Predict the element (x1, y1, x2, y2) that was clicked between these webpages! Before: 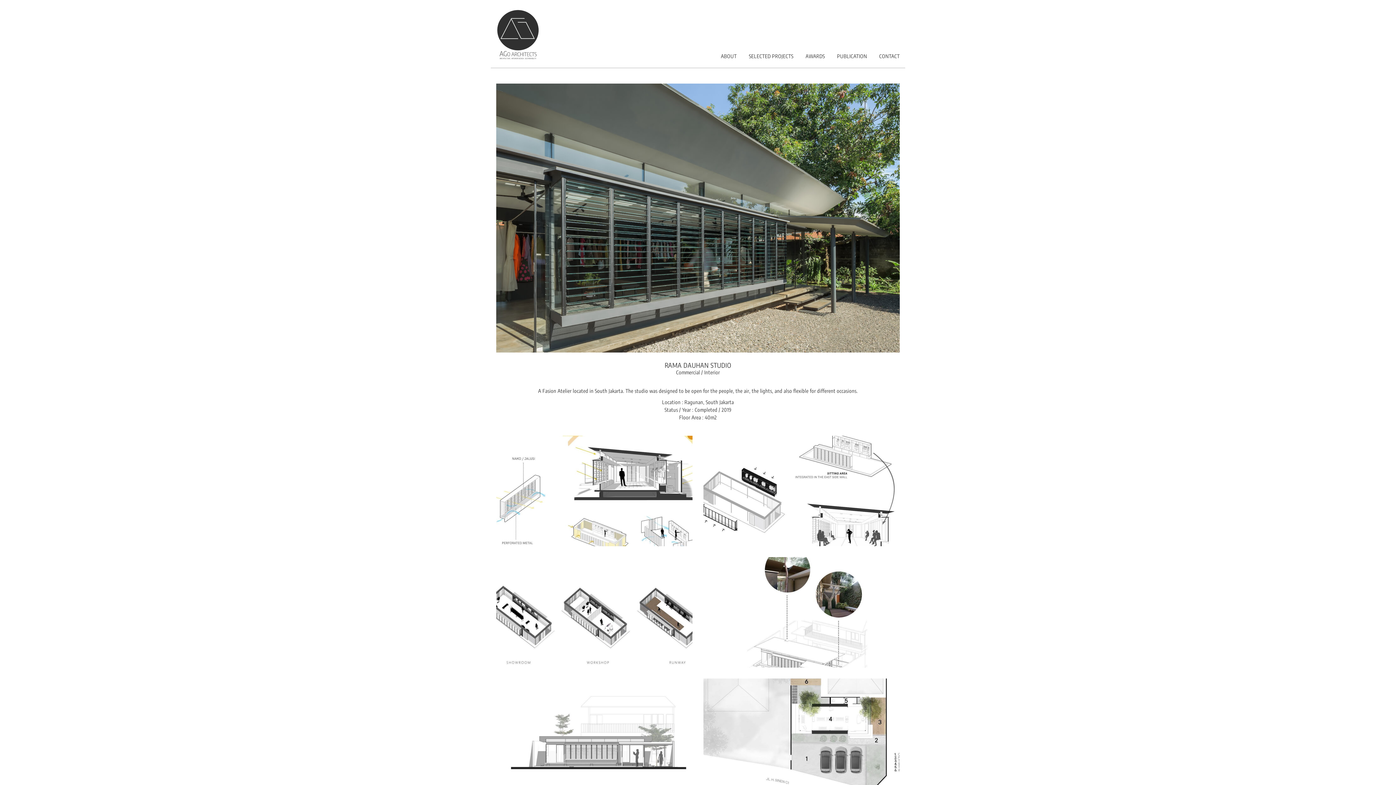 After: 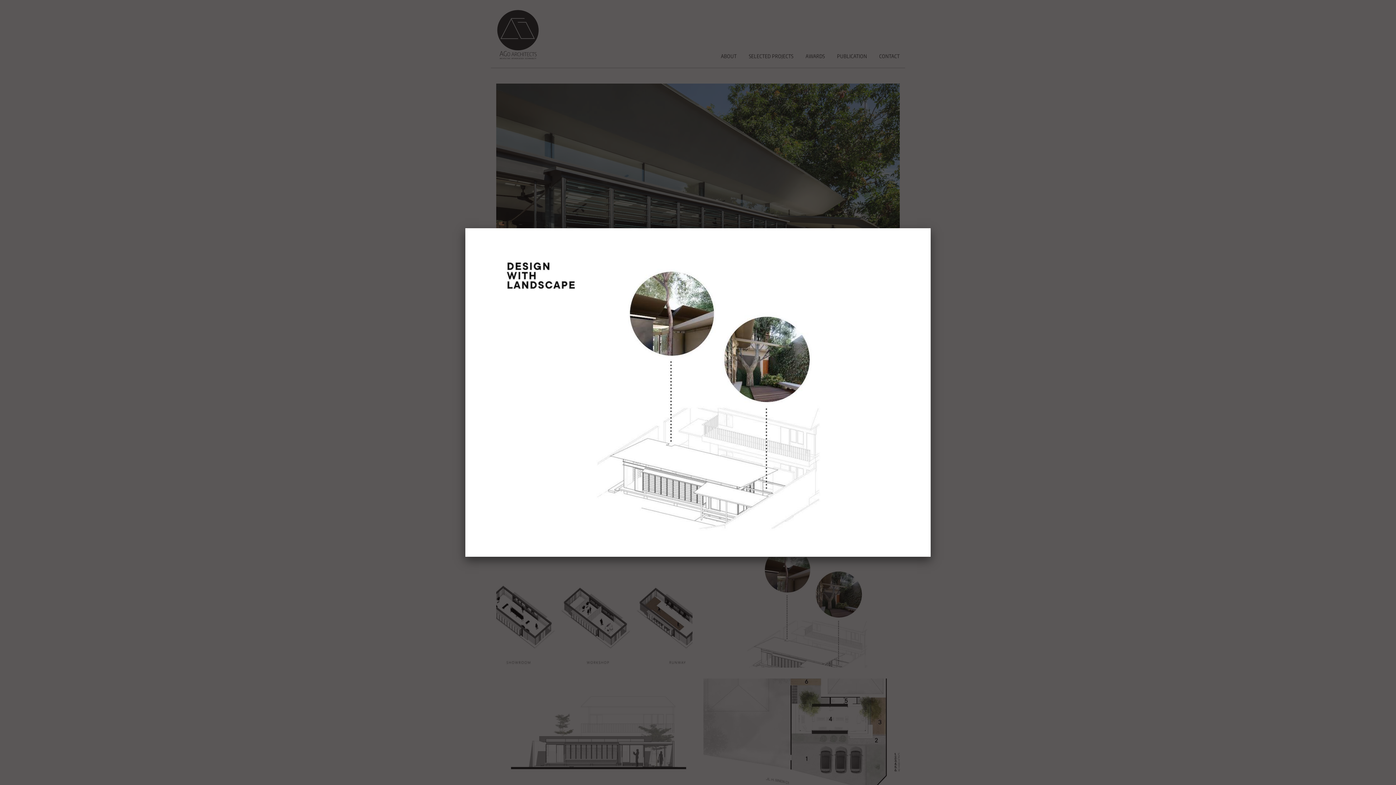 Action: bbox: (703, 608, 900, 615)